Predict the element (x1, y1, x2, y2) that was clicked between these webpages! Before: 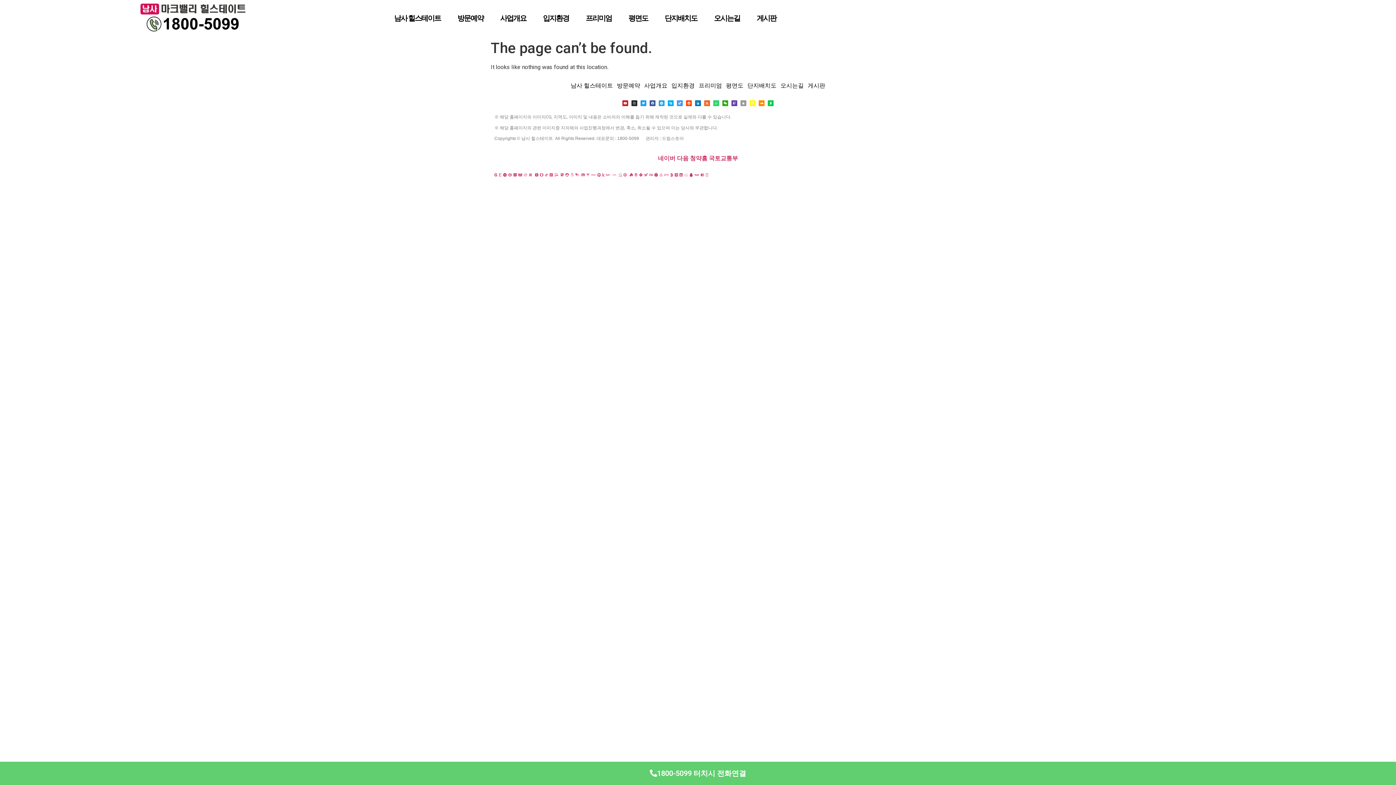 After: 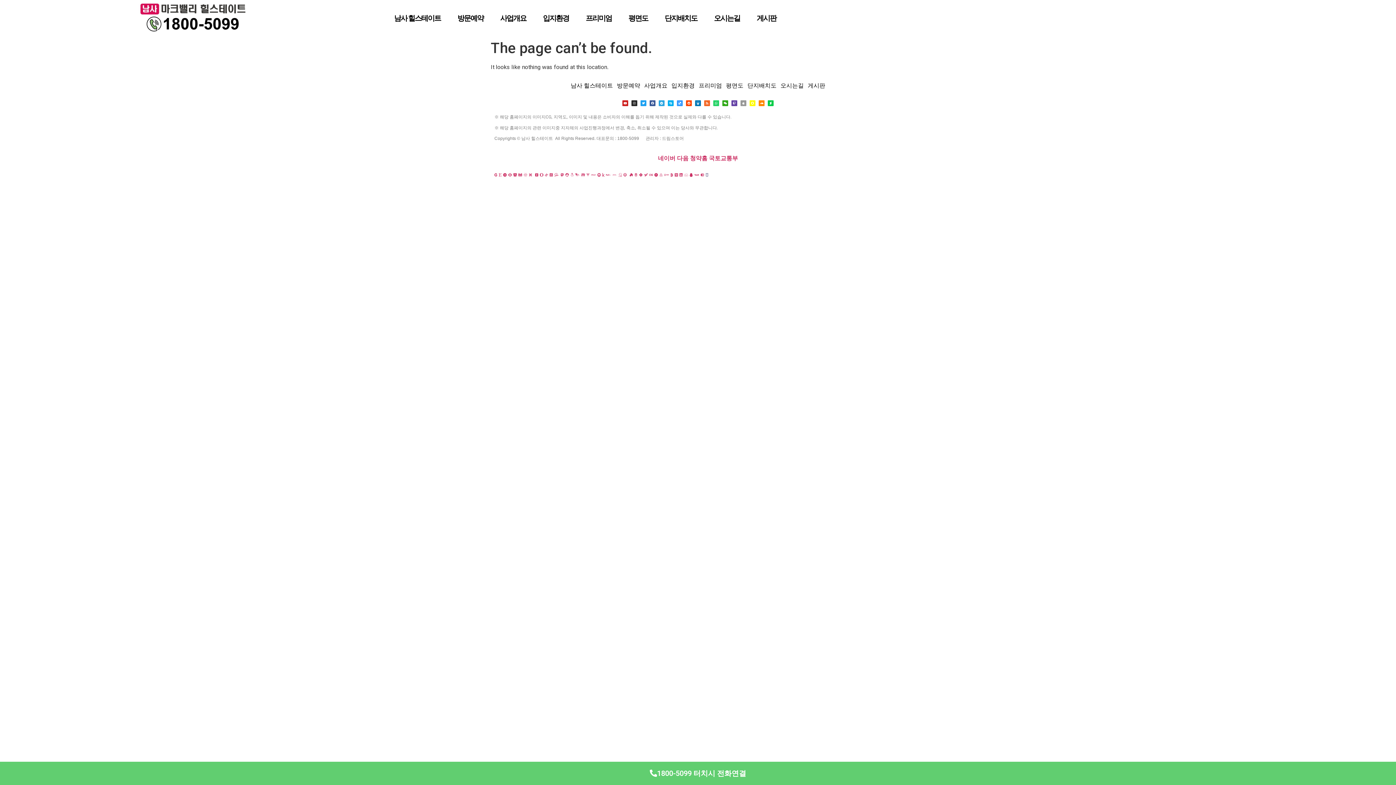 Action: label: Grunt bbox: (705, 172, 708, 176)